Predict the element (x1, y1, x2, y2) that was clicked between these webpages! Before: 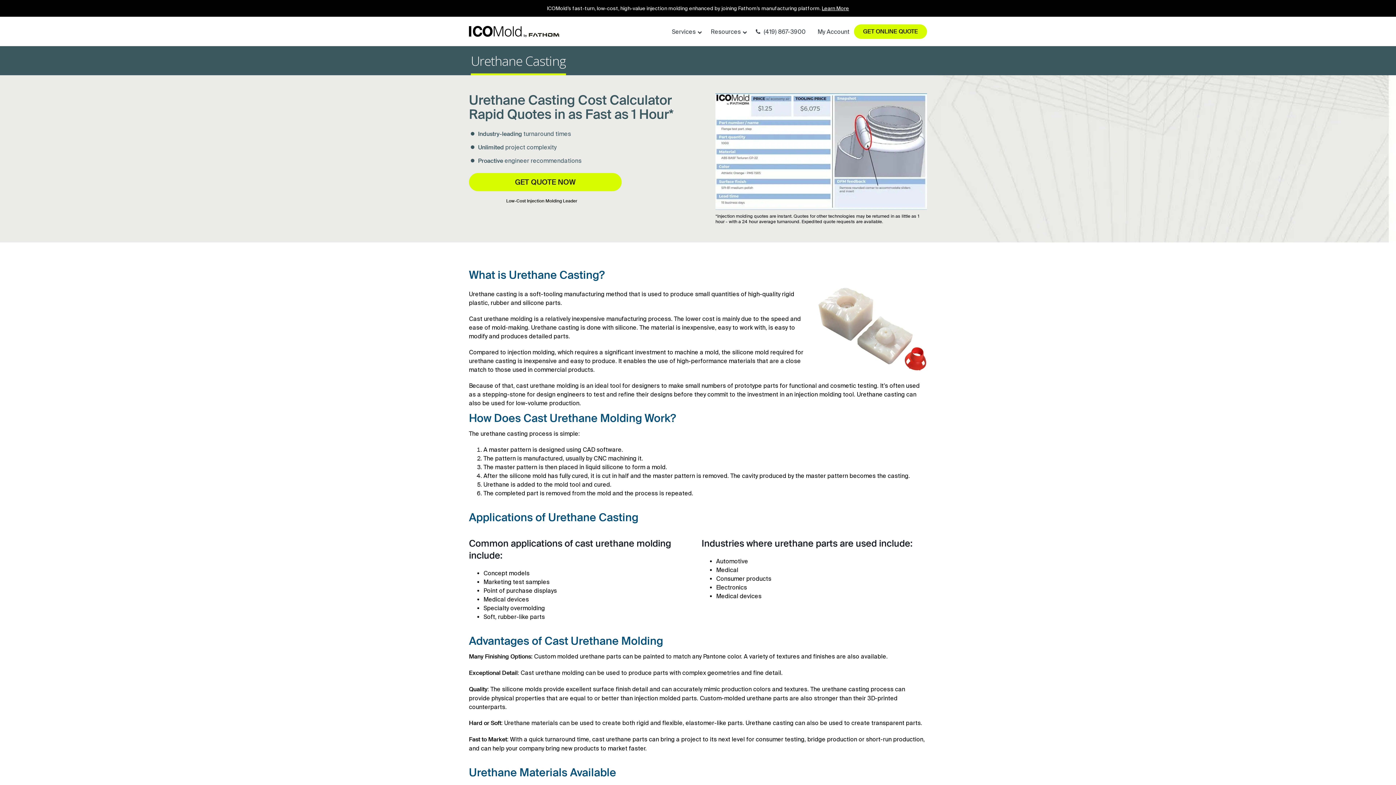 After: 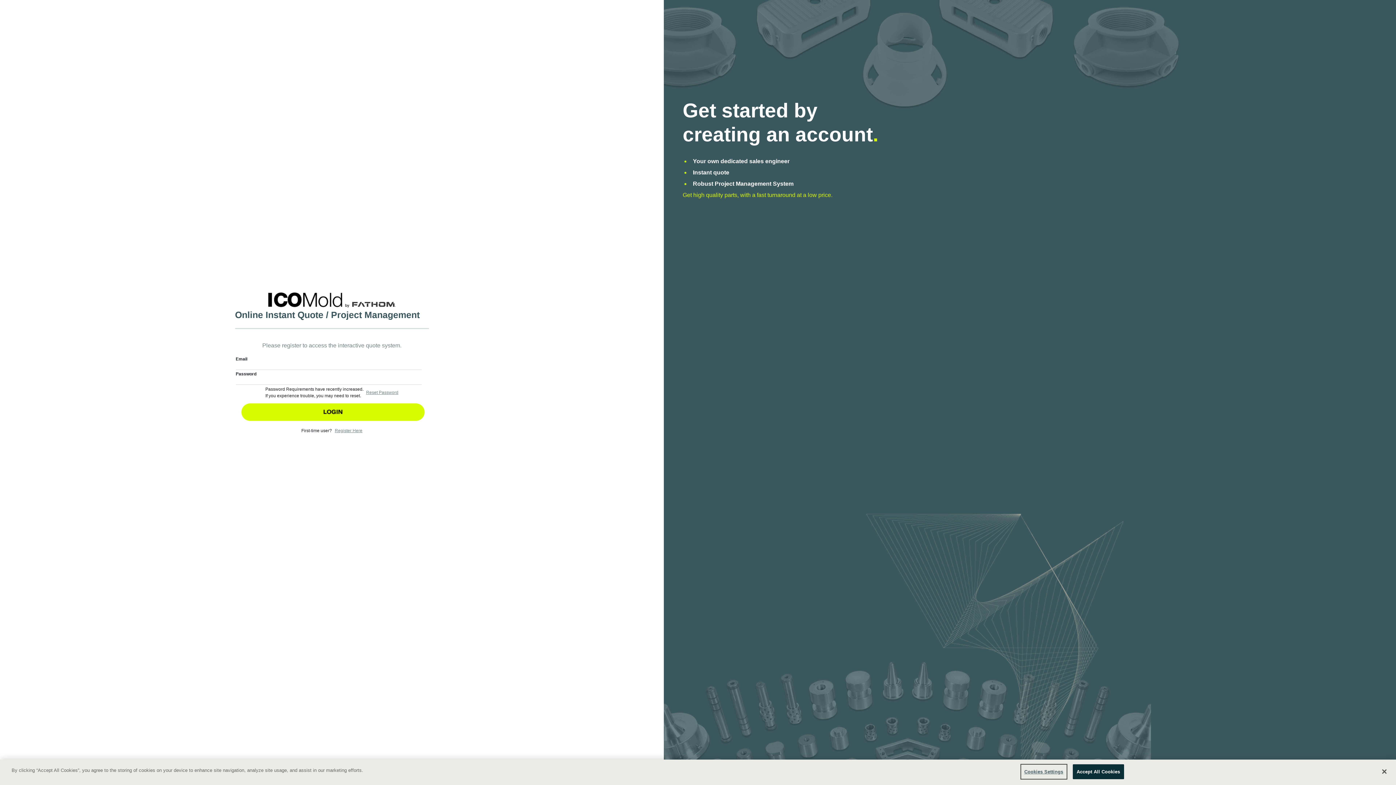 Action: bbox: (810, 28, 854, 35) label:  My Account